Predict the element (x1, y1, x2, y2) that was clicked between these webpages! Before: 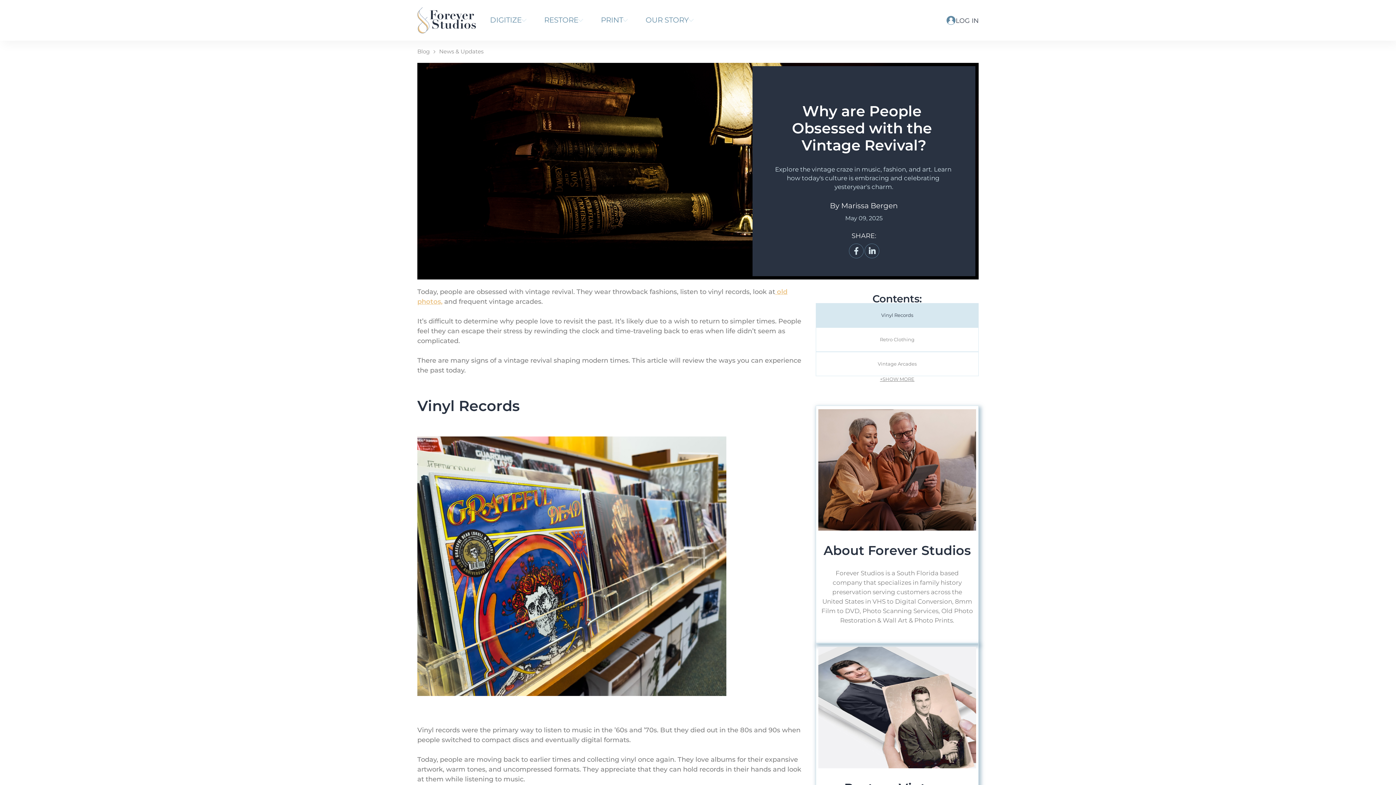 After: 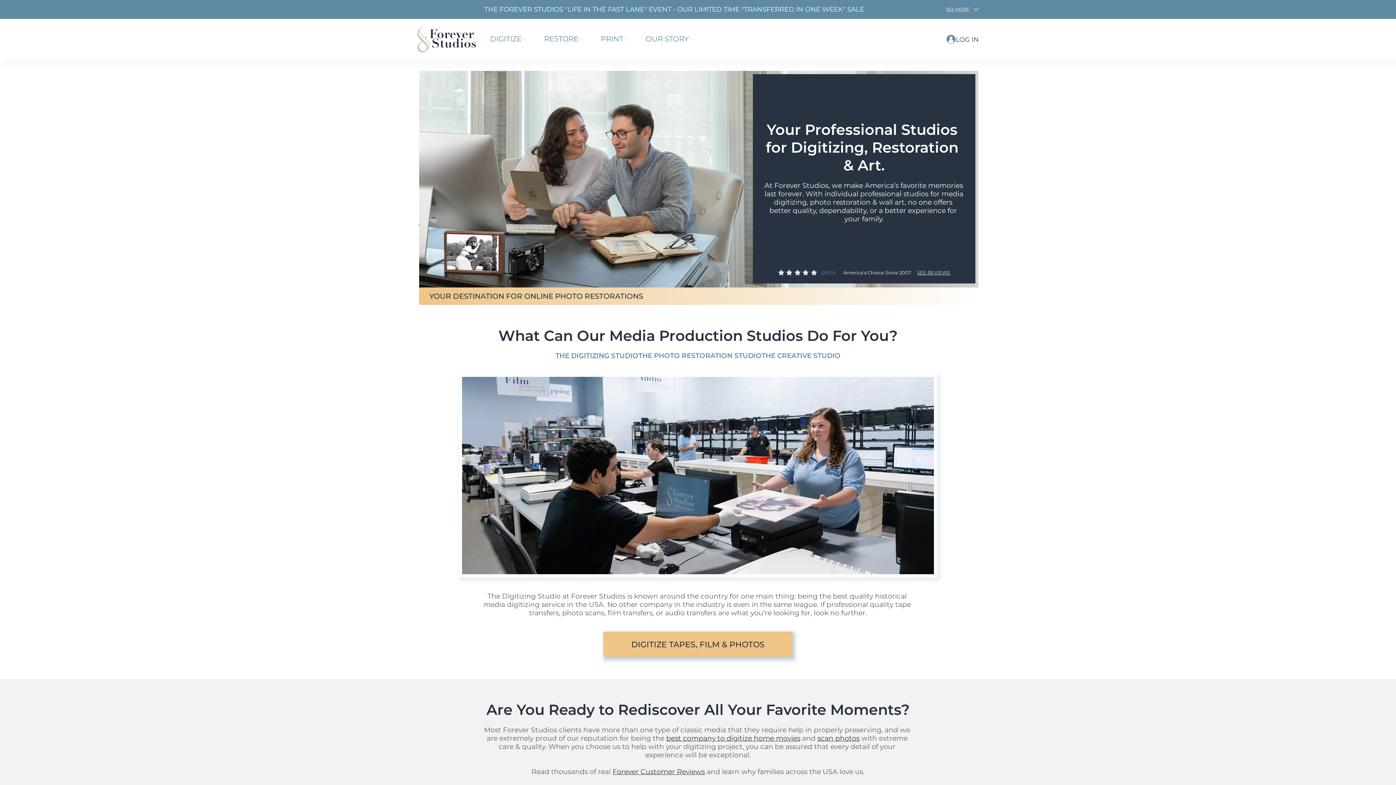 Action: bbox: (417, 5, 481, 34)